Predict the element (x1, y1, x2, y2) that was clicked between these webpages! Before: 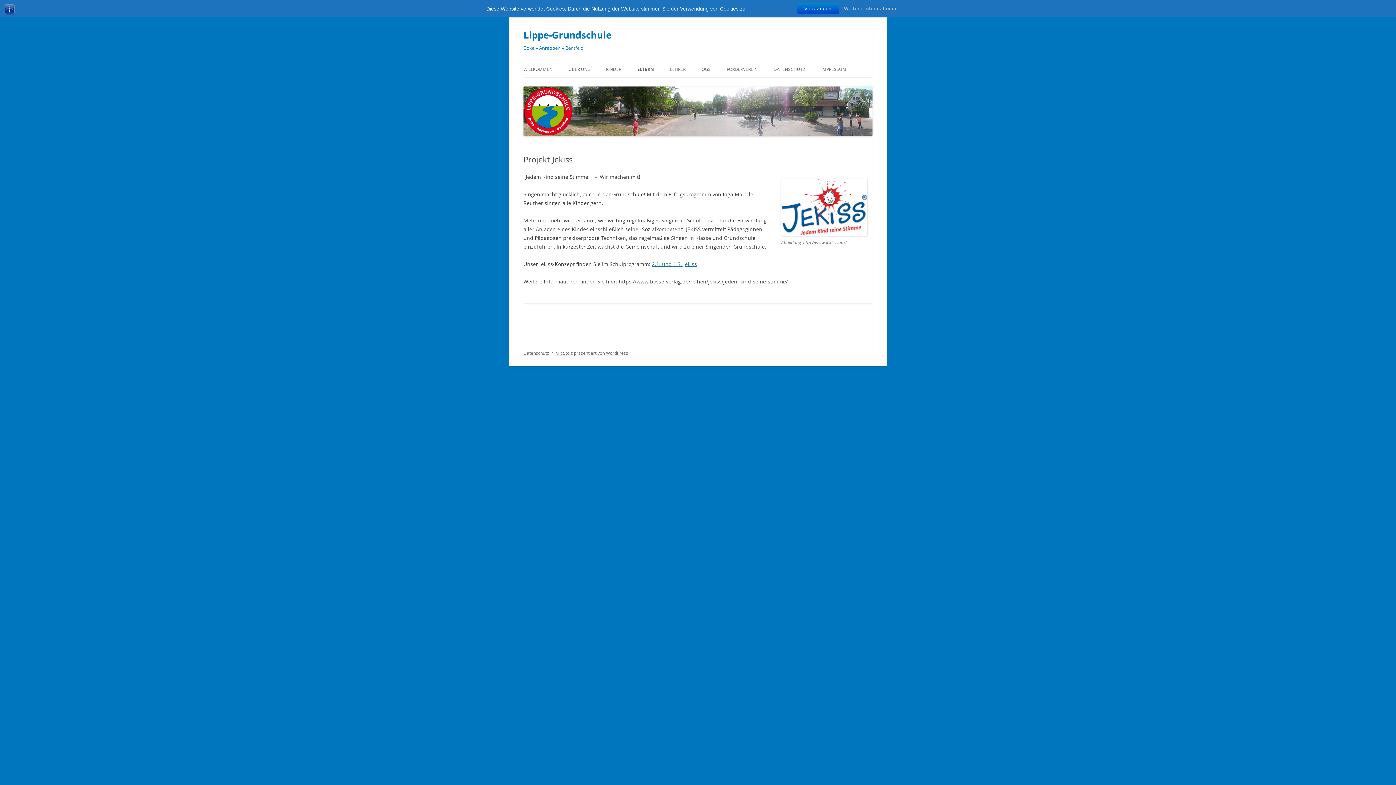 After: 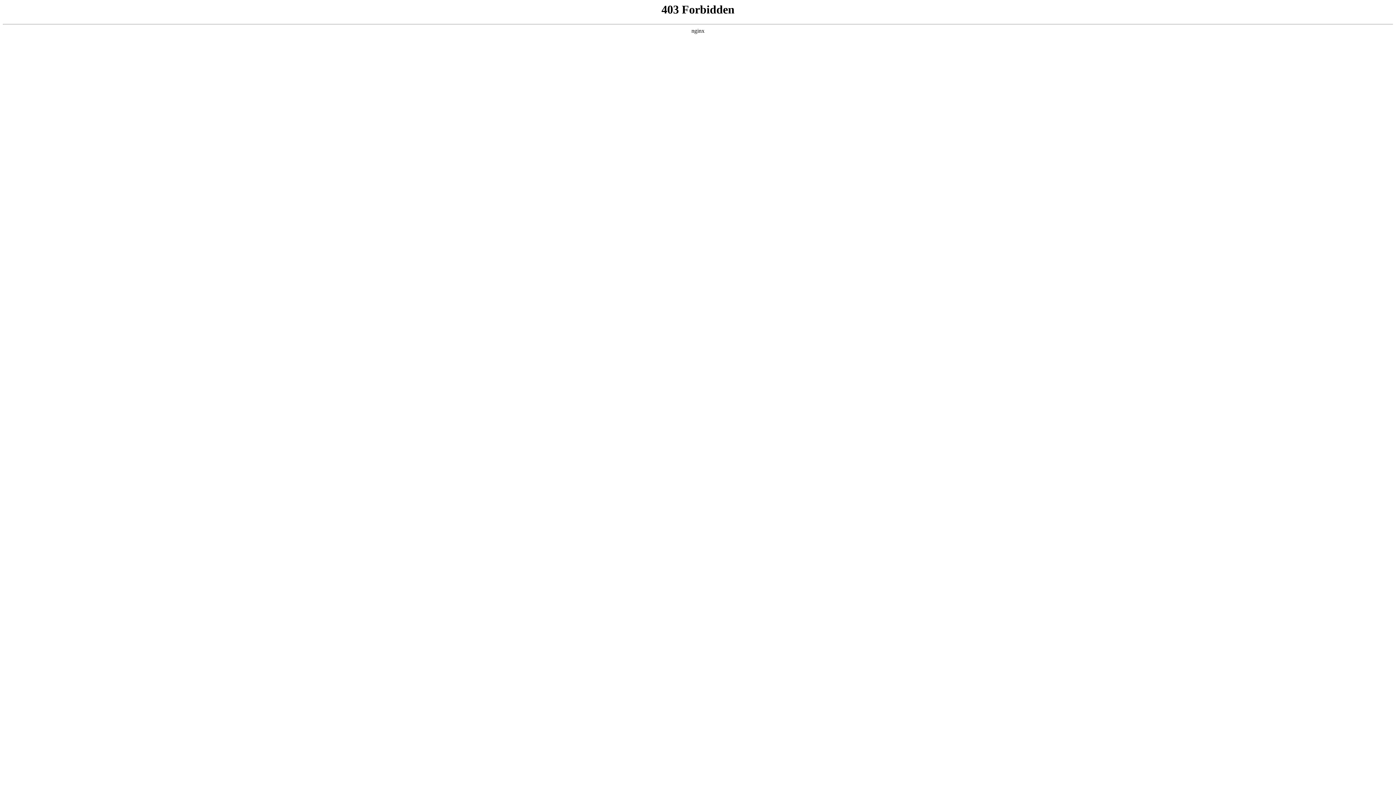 Action: label: Mit Stolz präsentiert von WordPress bbox: (555, 350, 628, 356)